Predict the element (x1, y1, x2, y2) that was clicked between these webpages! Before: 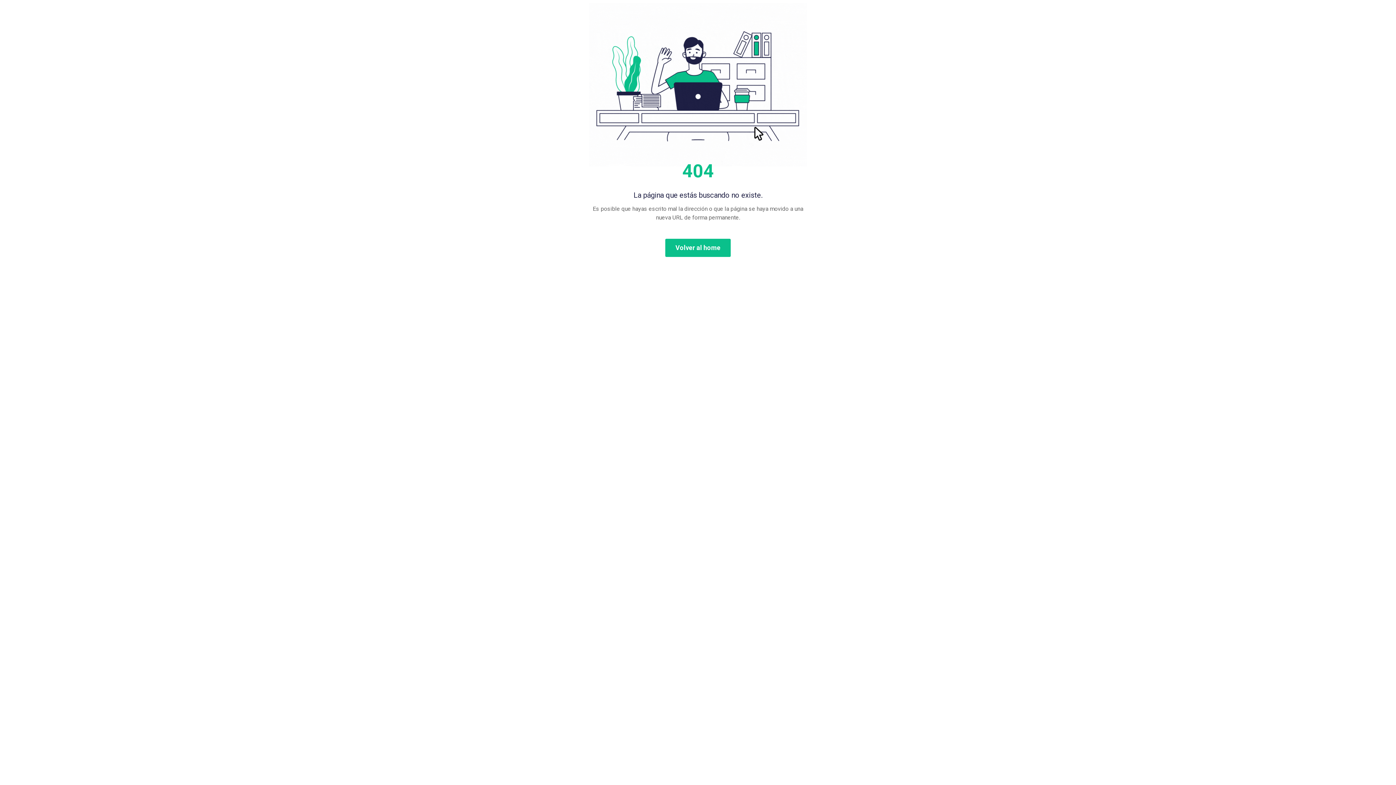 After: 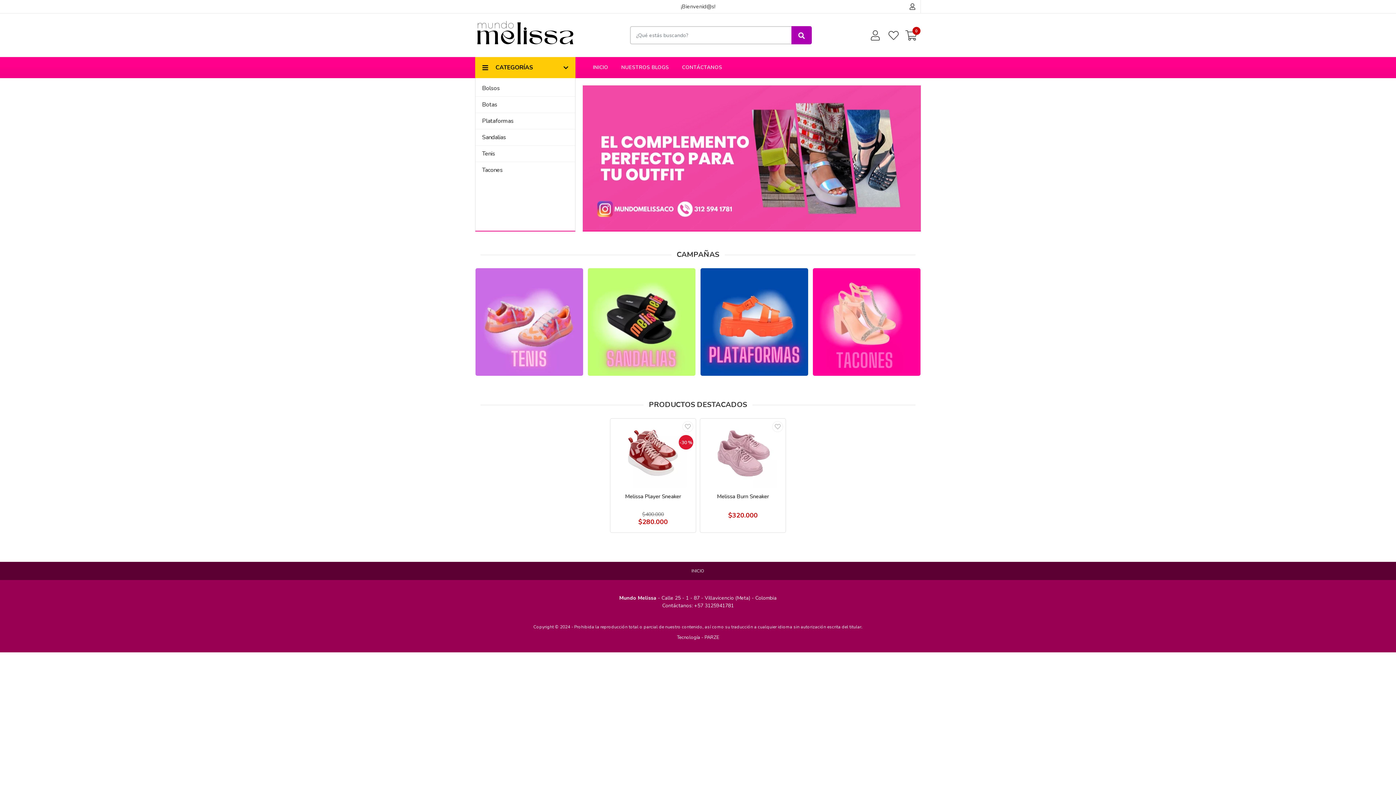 Action: bbox: (665, 238, 730, 256) label: Volver al home